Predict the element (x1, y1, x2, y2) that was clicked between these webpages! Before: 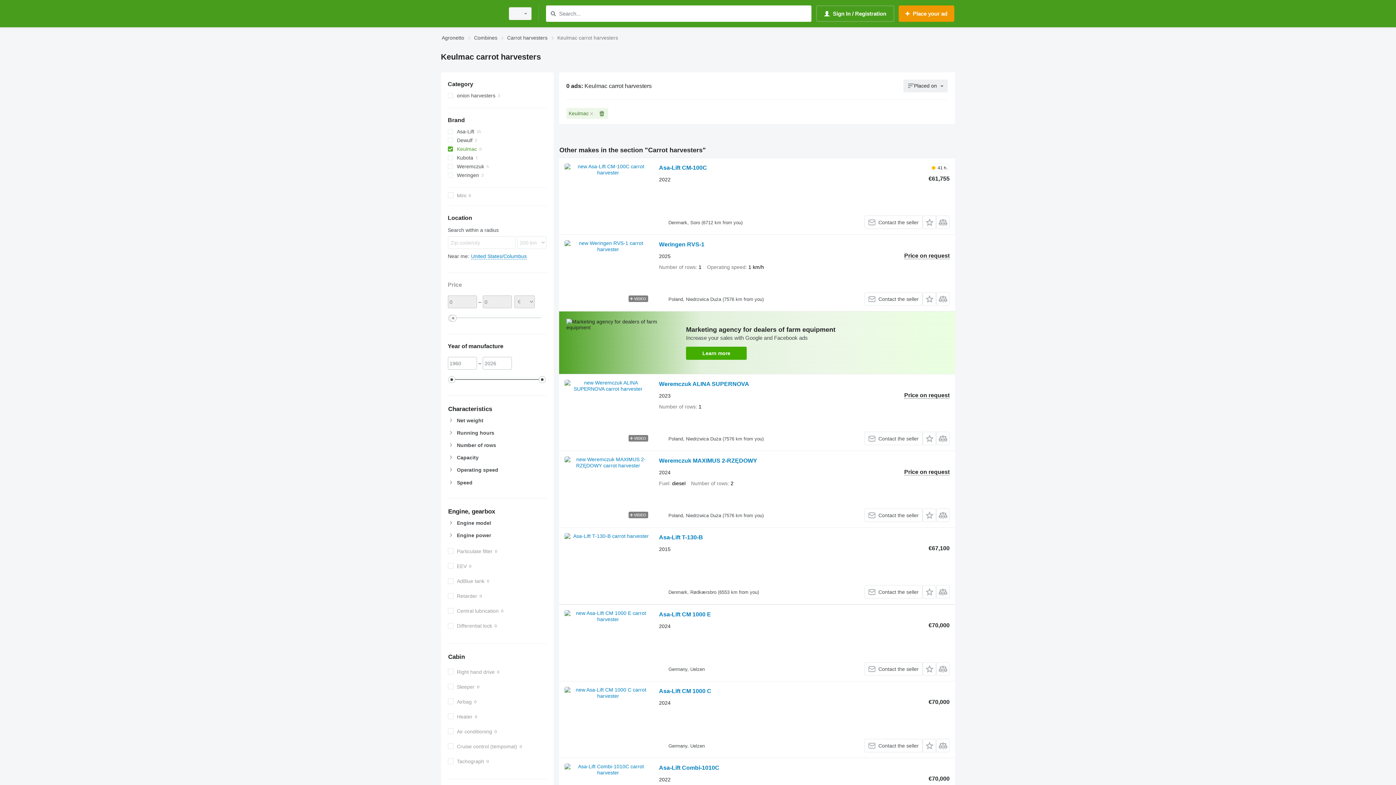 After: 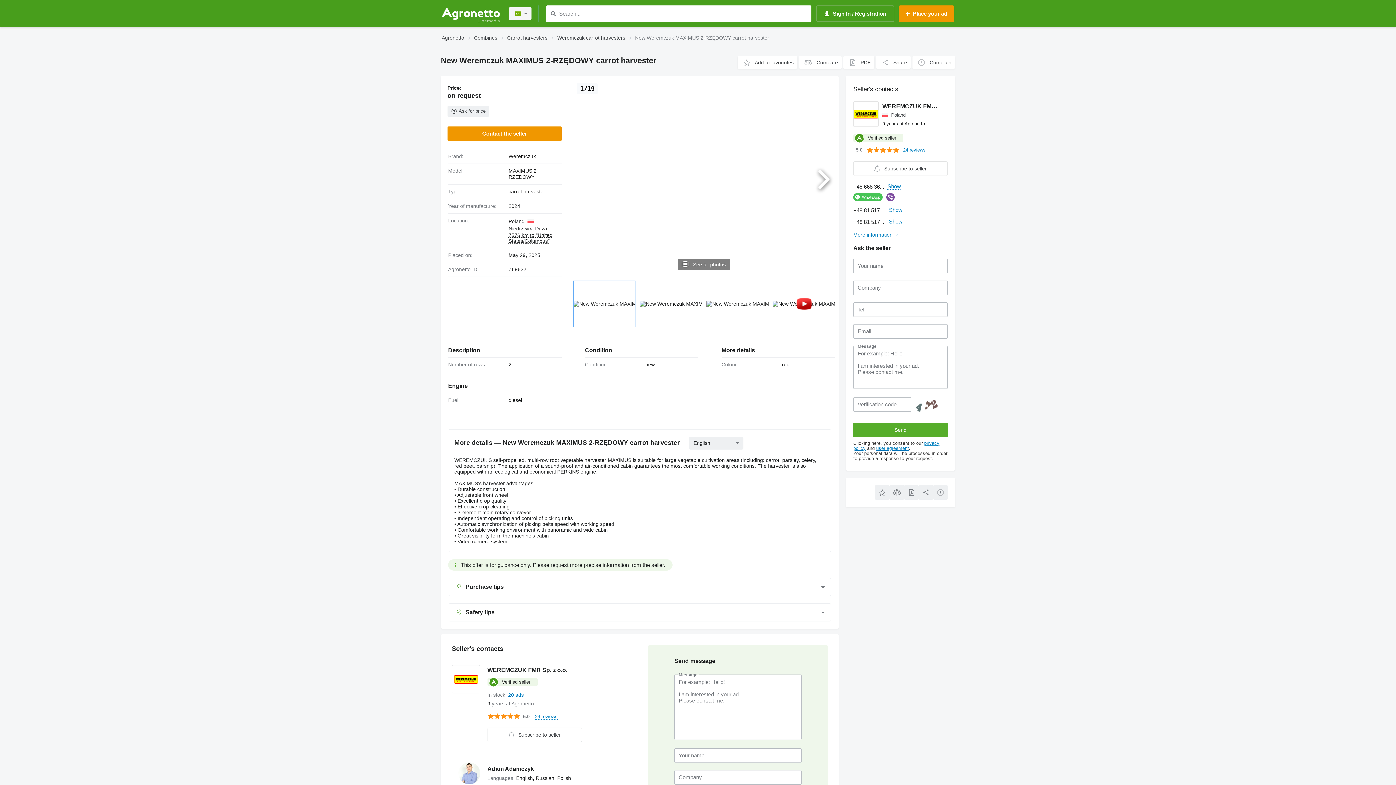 Action: bbox: (564, 456, 651, 522)